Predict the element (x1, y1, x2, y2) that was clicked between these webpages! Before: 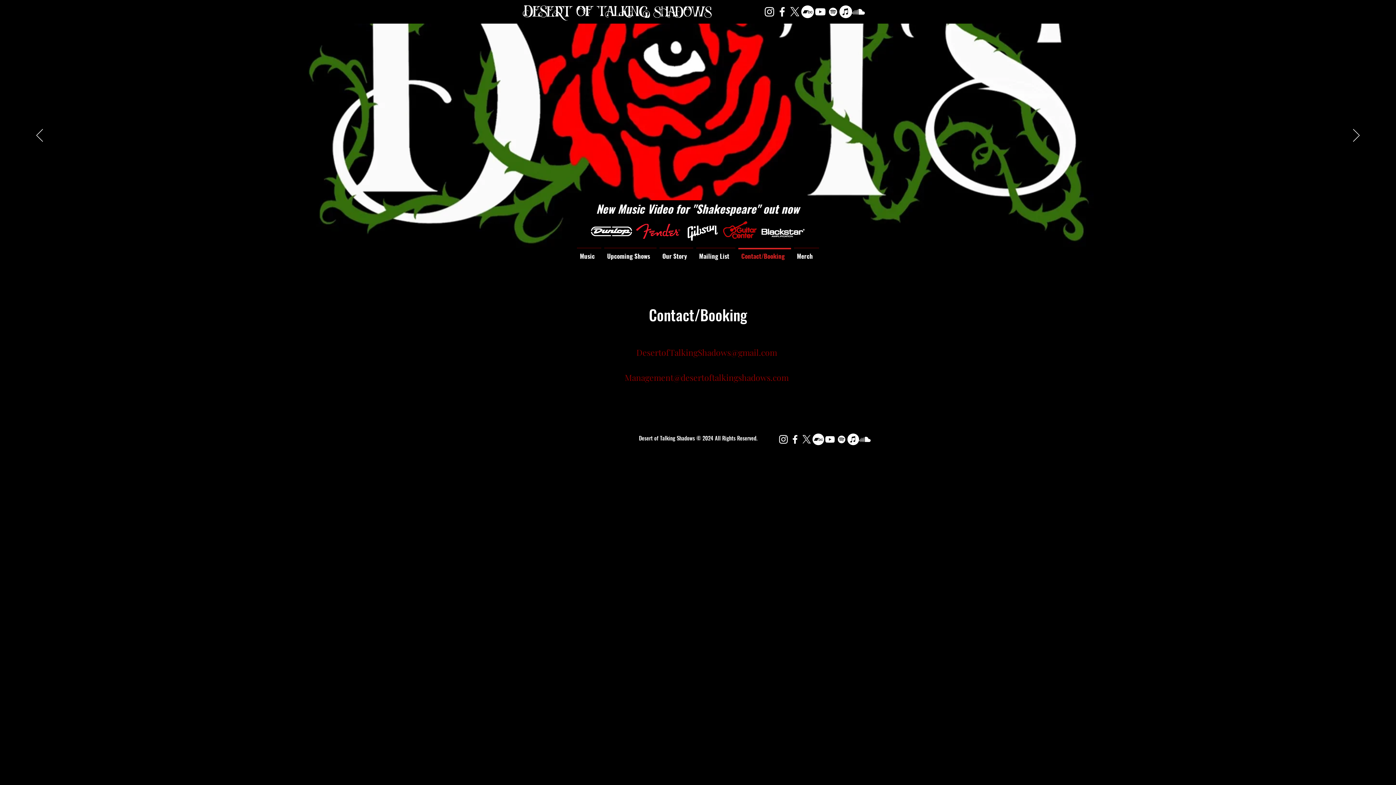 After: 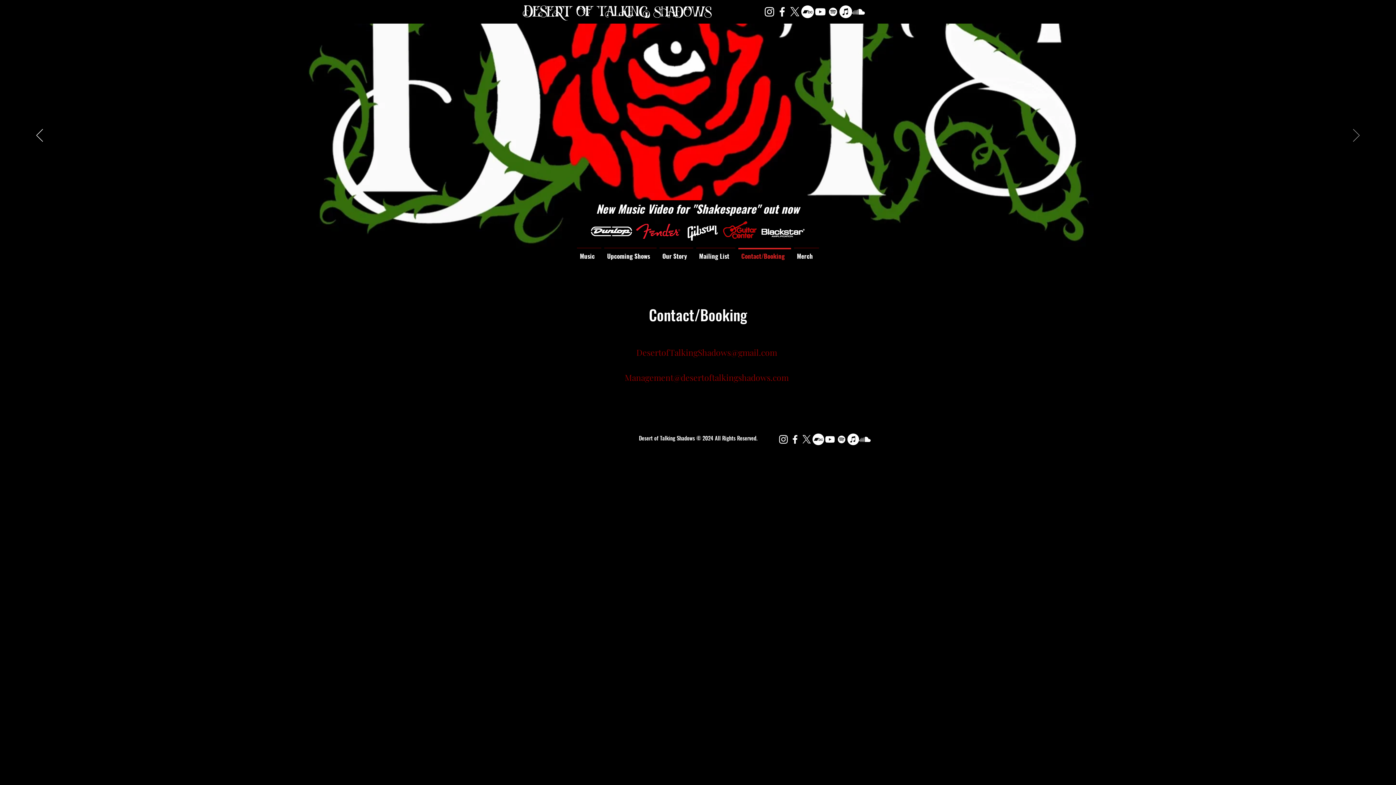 Action: bbox: (1353, 129, 1360, 142) label: Next